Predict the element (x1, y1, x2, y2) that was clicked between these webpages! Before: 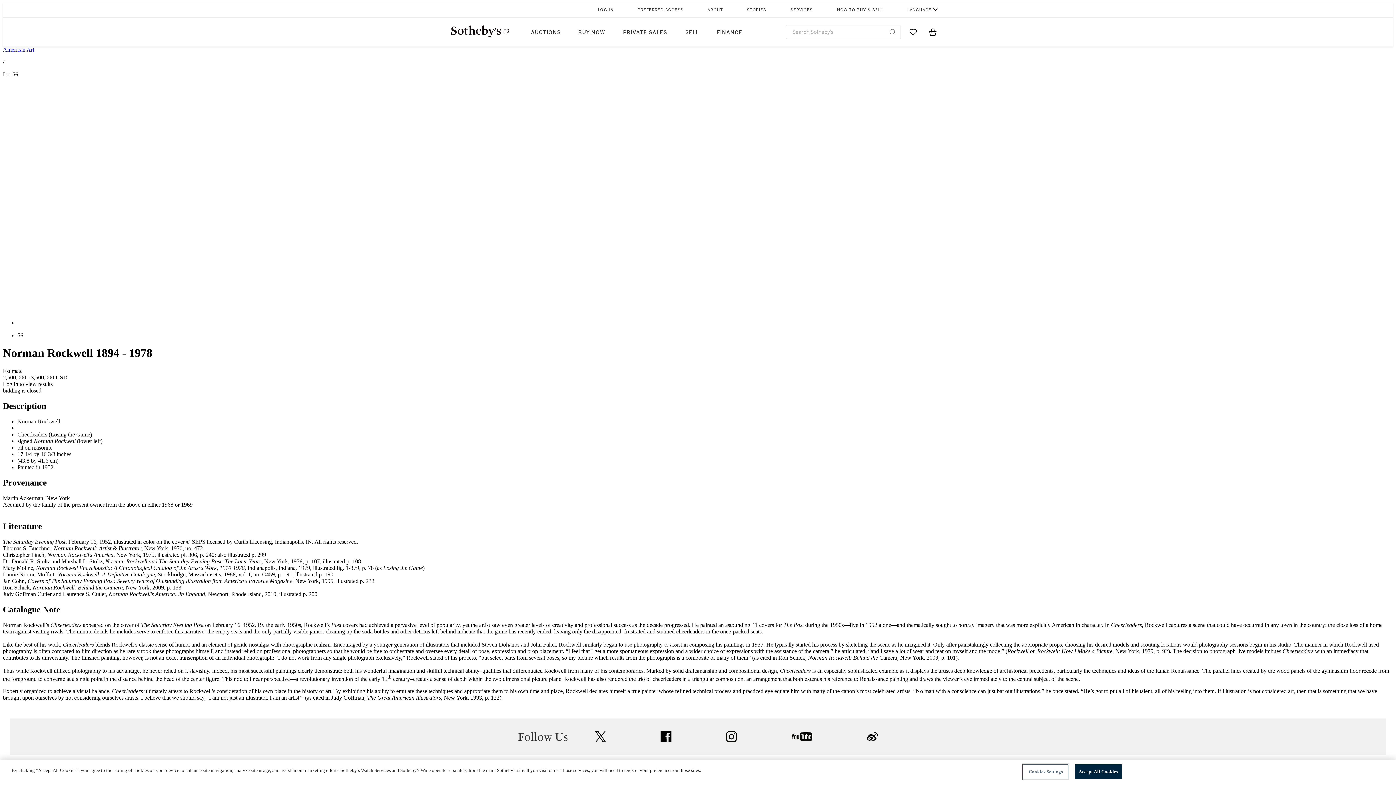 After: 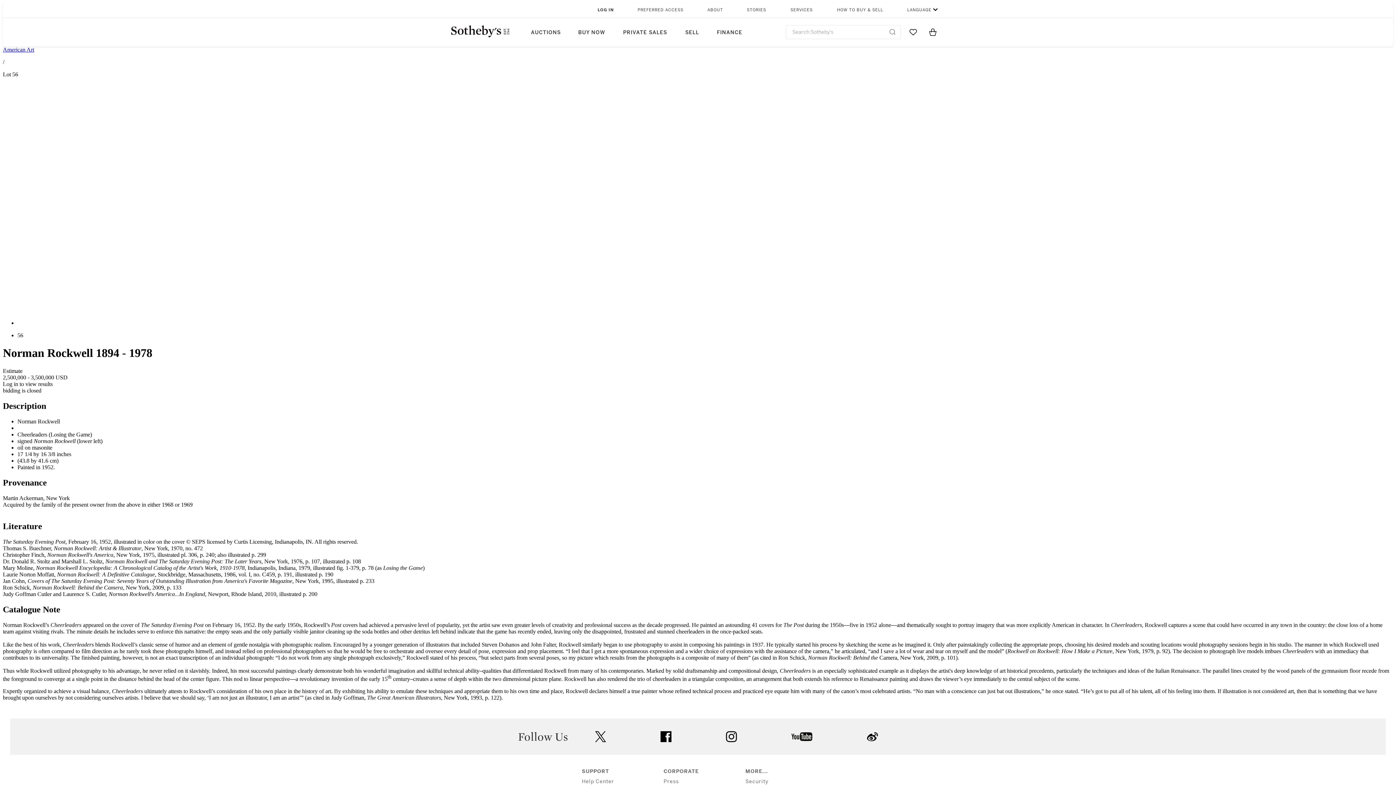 Action: bbox: (789, 2, 813, 17) label: SERVICES